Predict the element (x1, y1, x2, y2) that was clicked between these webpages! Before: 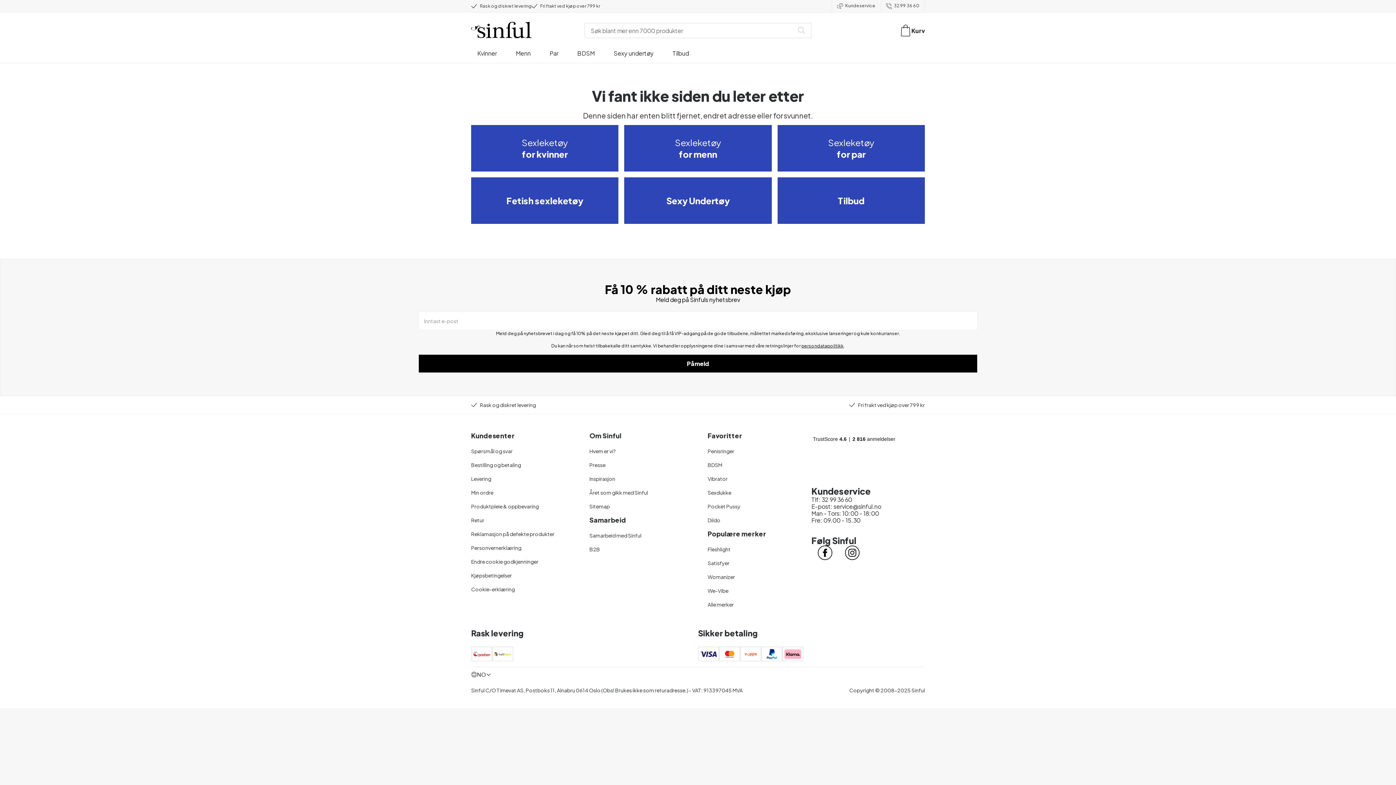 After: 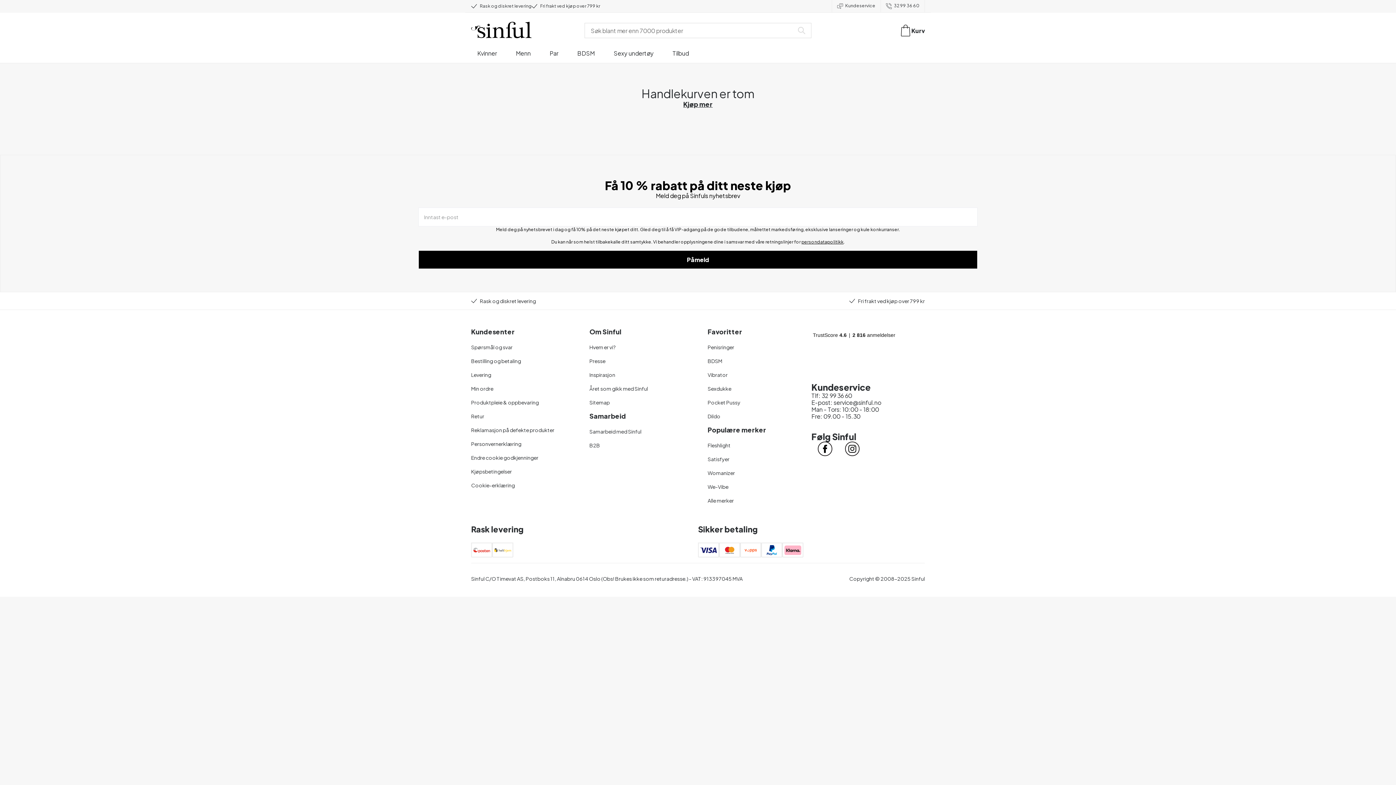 Action: label: Kurv bbox: (900, 24, 925, 36)